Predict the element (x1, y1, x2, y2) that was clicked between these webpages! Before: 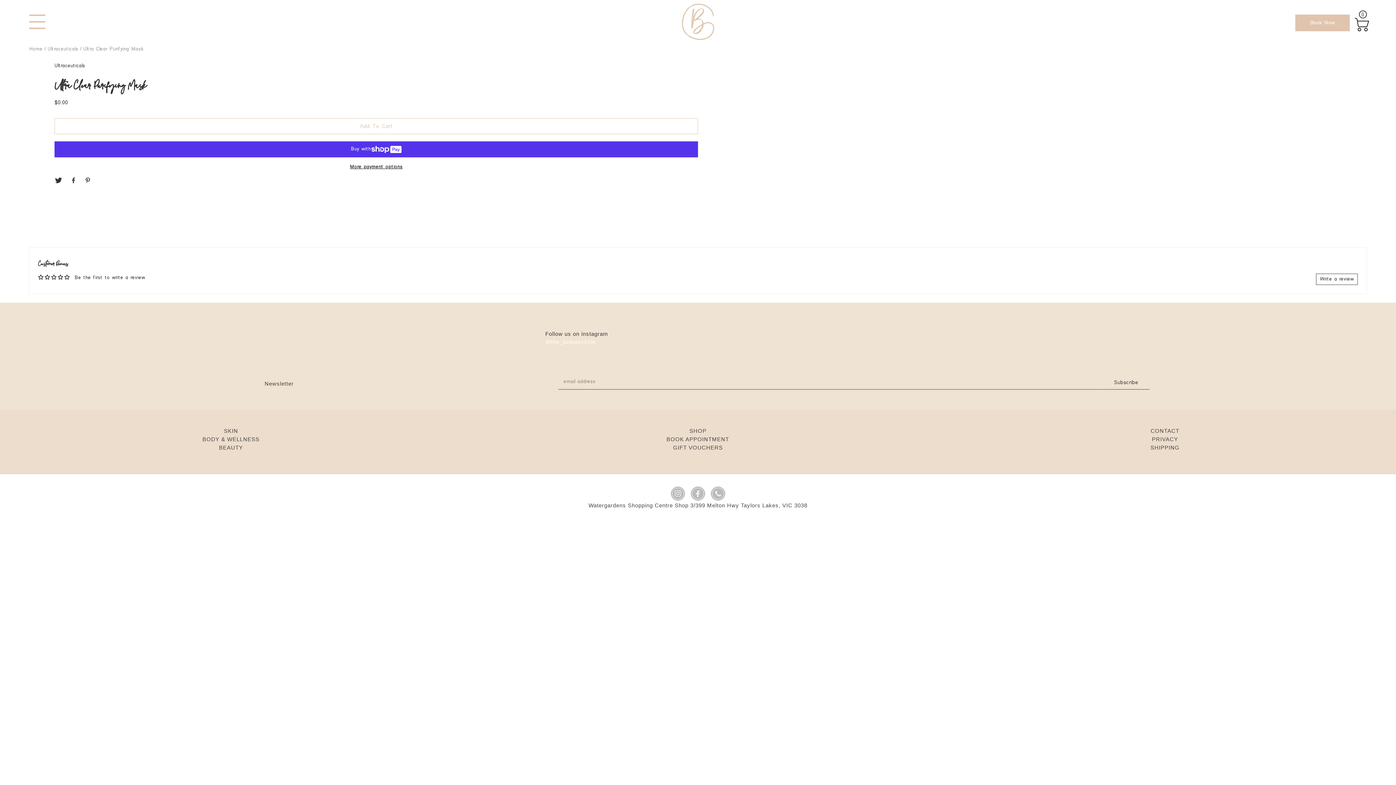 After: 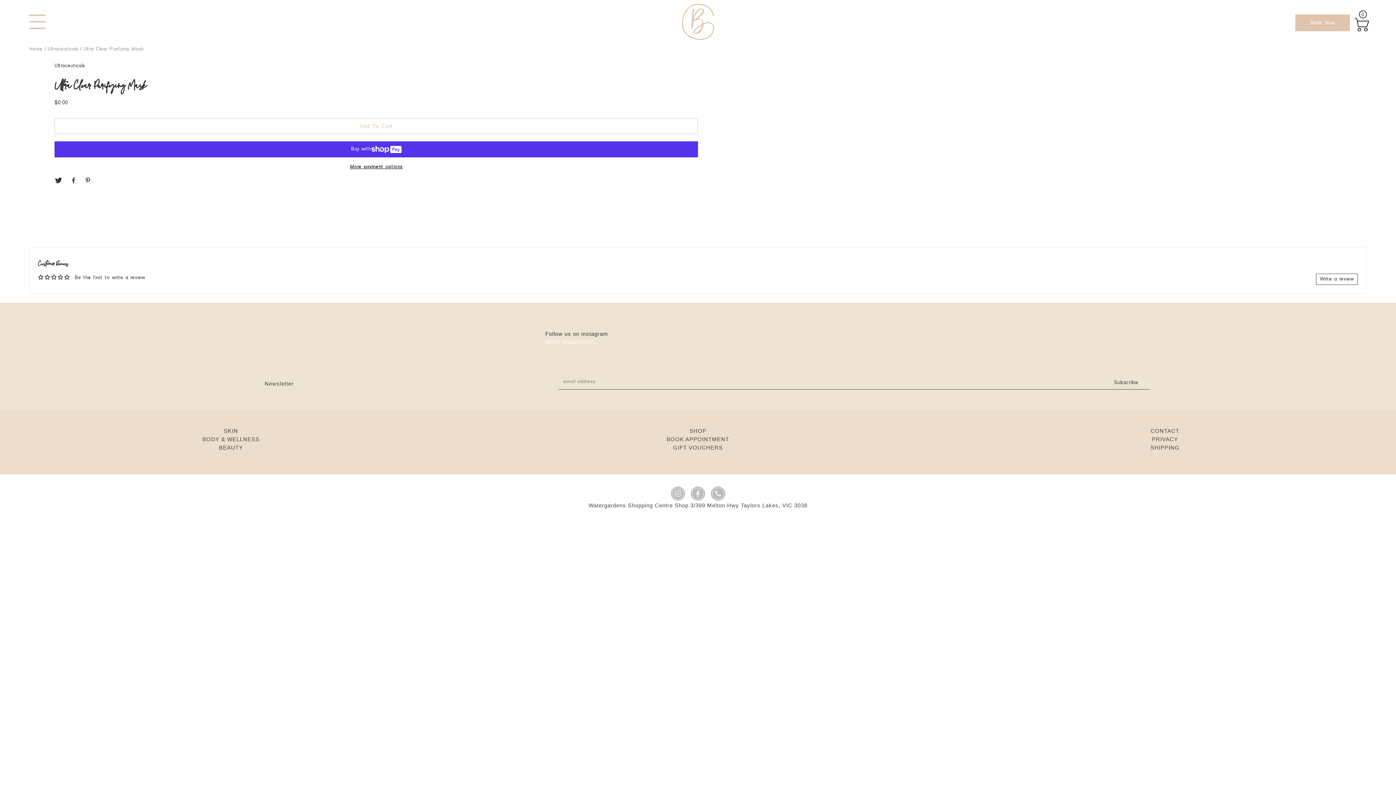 Action: label: Write a review bbox: (1316, 273, 1358, 284)